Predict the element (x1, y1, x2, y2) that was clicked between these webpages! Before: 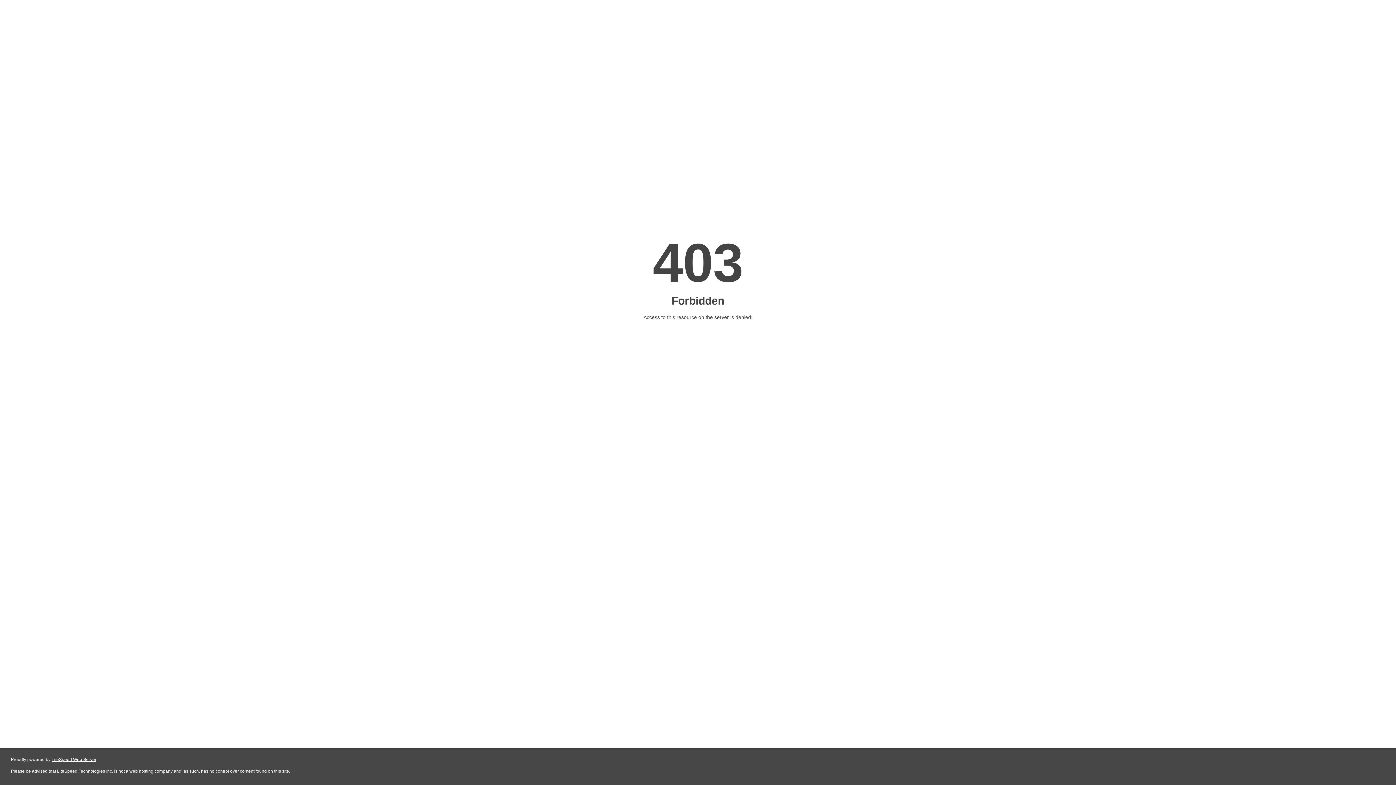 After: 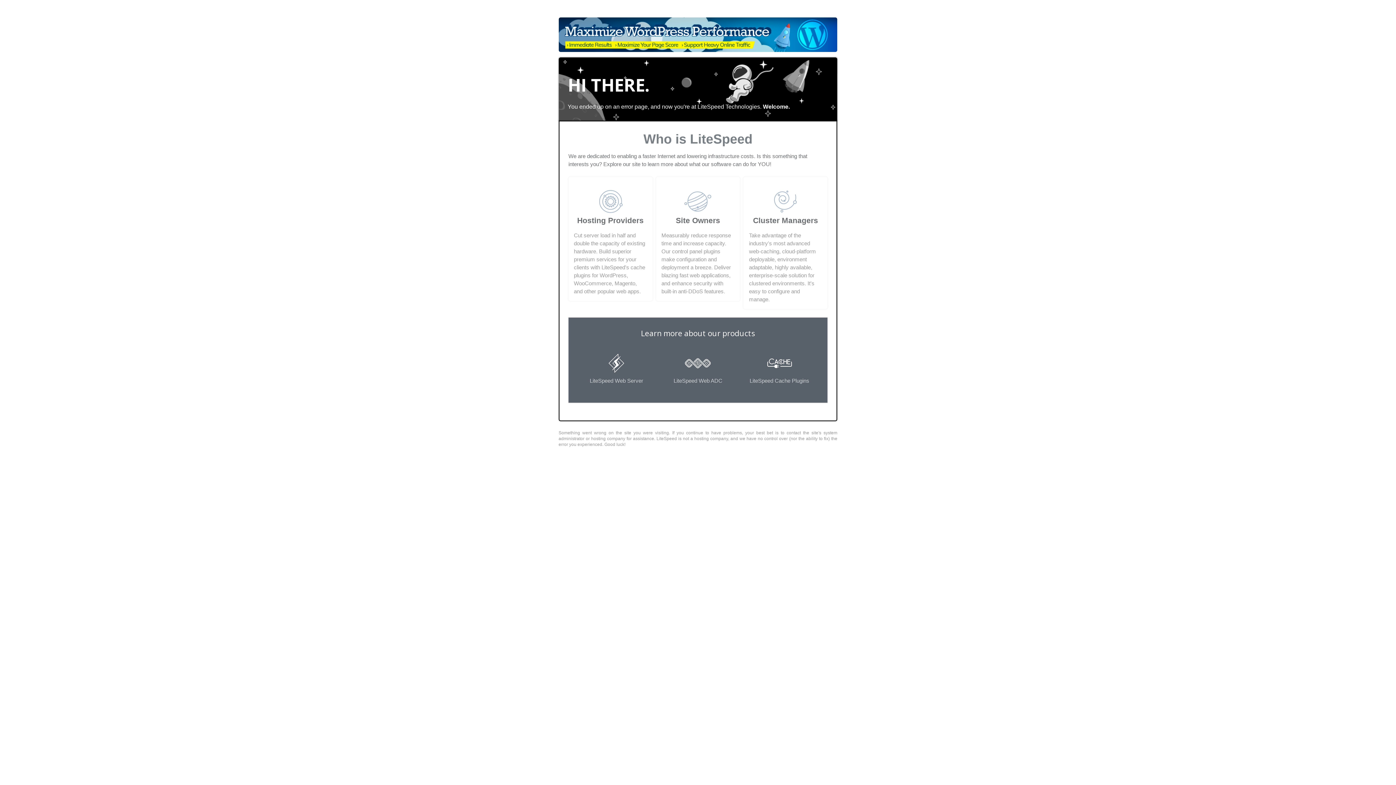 Action: label: LiteSpeed Web Server bbox: (51, 757, 96, 762)